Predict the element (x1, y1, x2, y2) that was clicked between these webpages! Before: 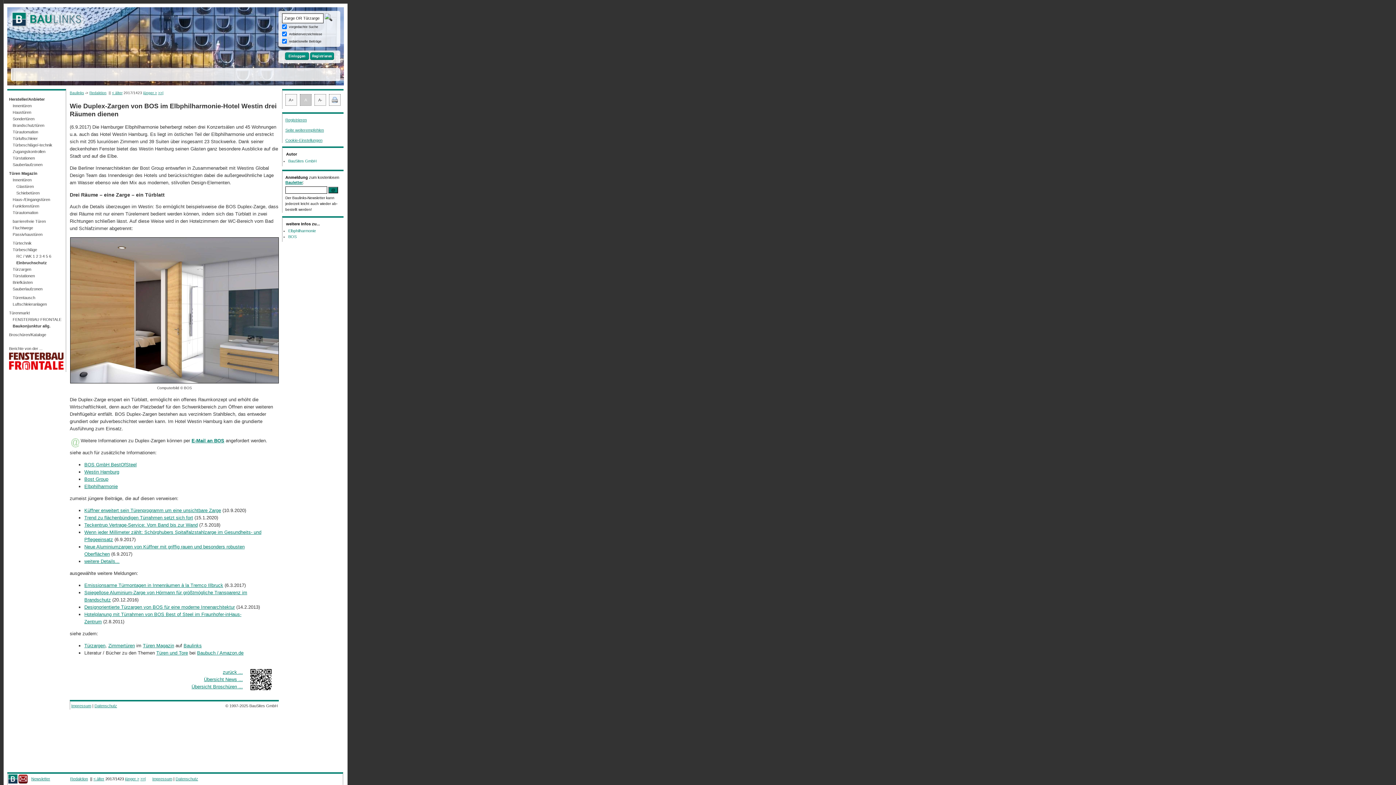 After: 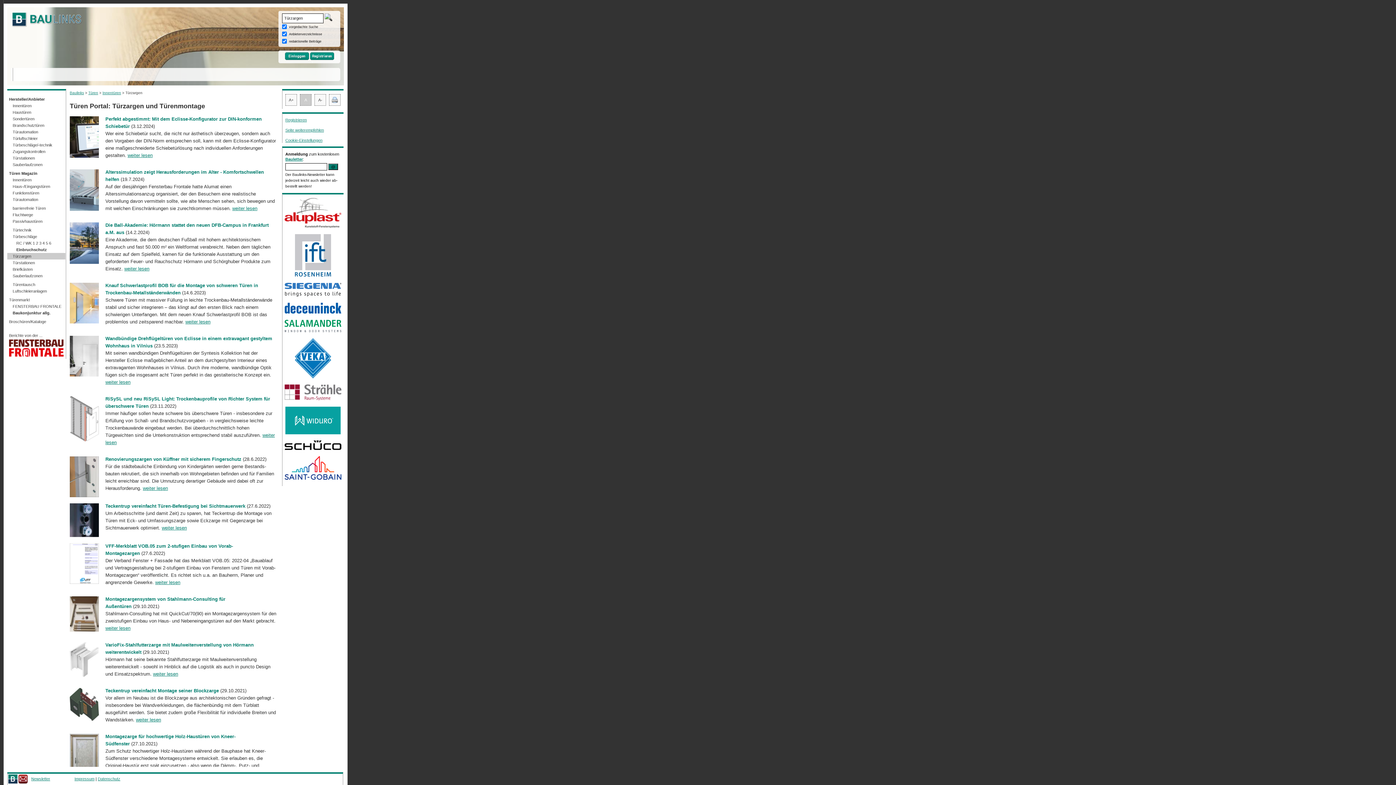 Action: bbox: (7, 266, 65, 272) label: Türzargen